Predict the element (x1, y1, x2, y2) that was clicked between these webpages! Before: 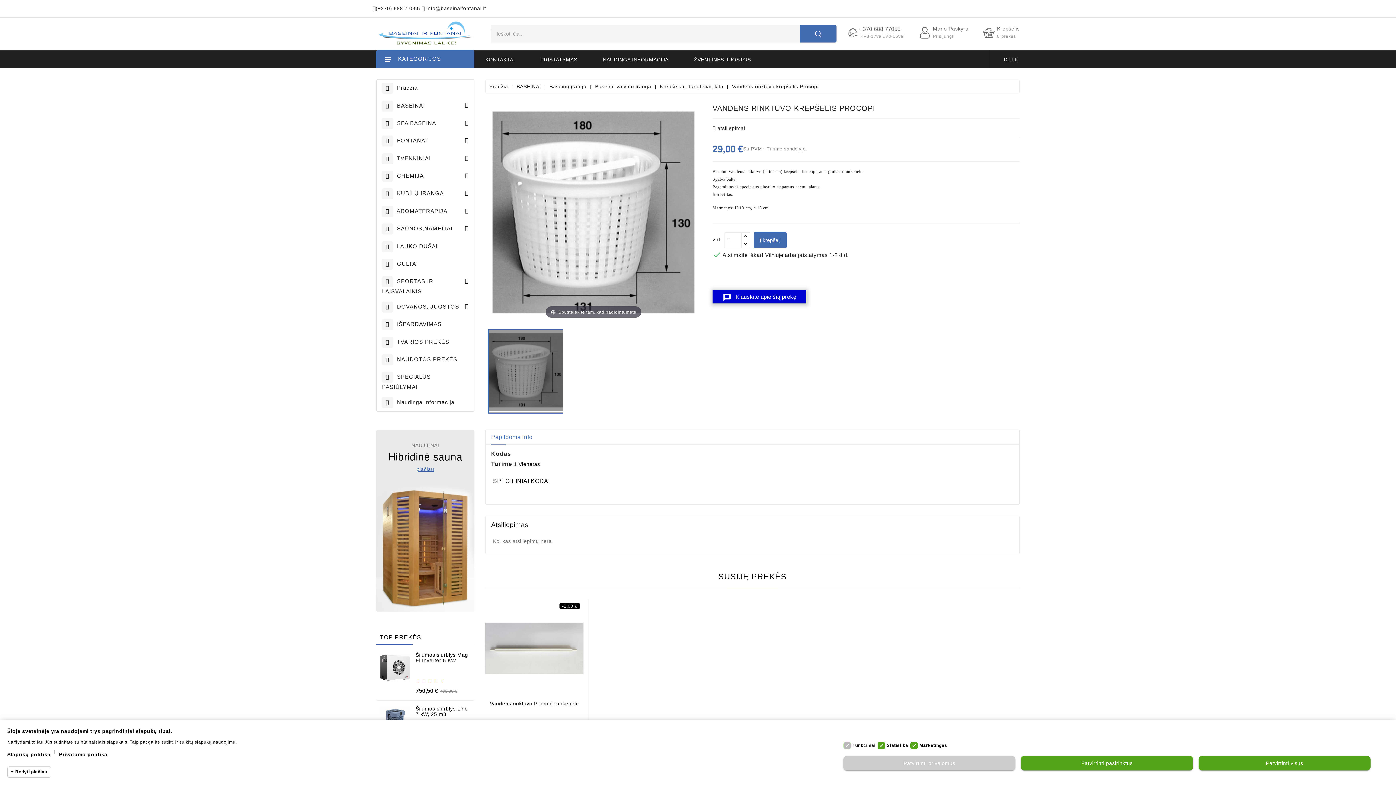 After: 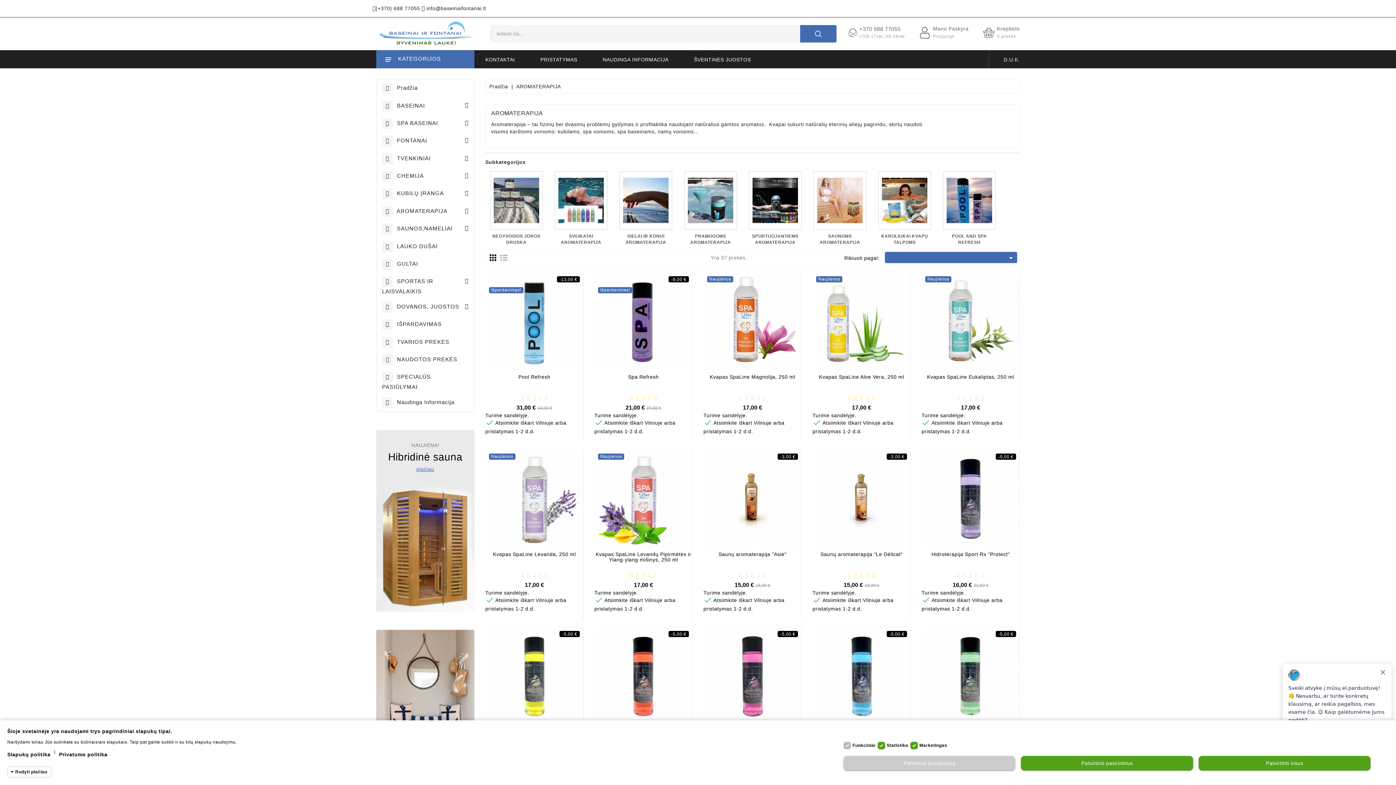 Action: bbox: (382, 207, 449, 214) label:  AROMATERAPIJA